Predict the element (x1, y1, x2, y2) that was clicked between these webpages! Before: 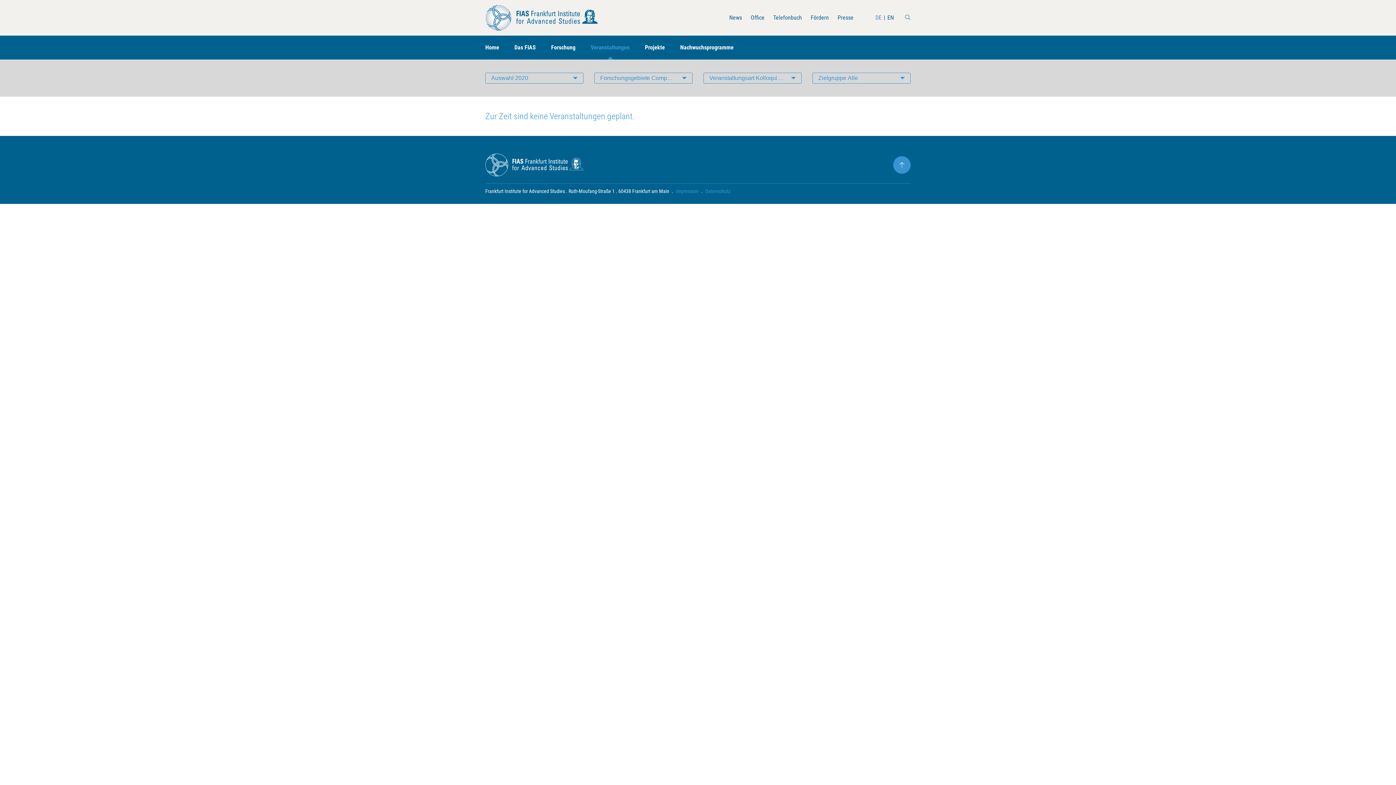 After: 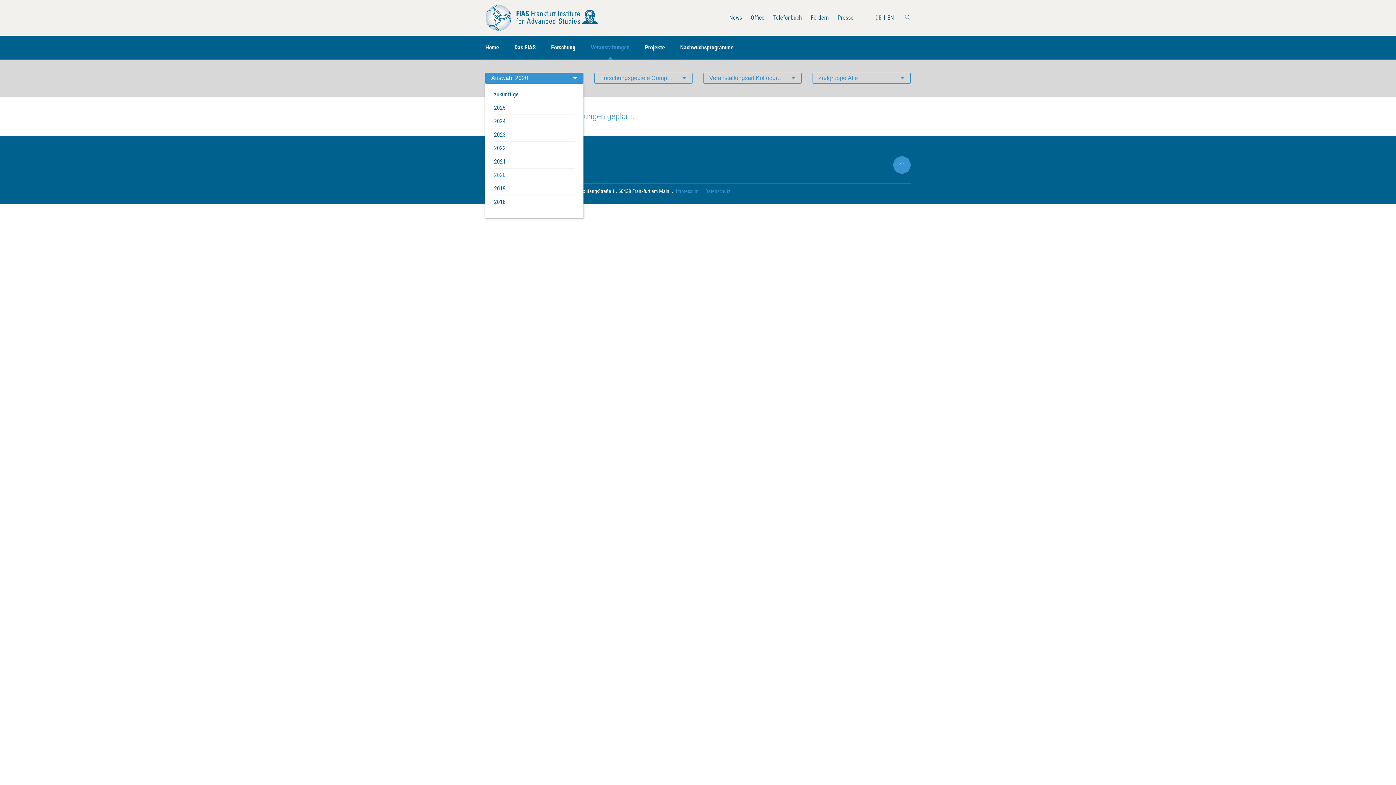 Action: label: Auswahl 2020 bbox: (485, 72, 583, 83)